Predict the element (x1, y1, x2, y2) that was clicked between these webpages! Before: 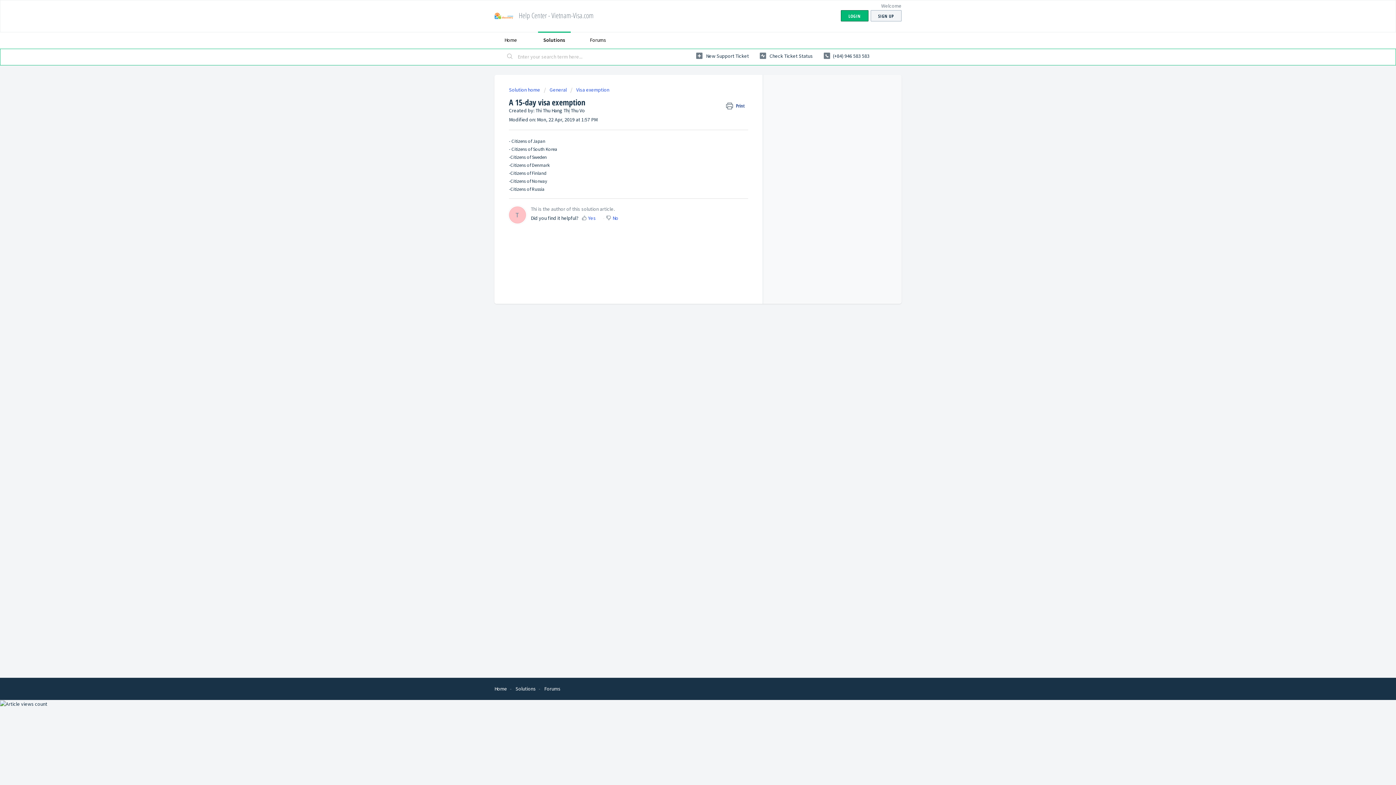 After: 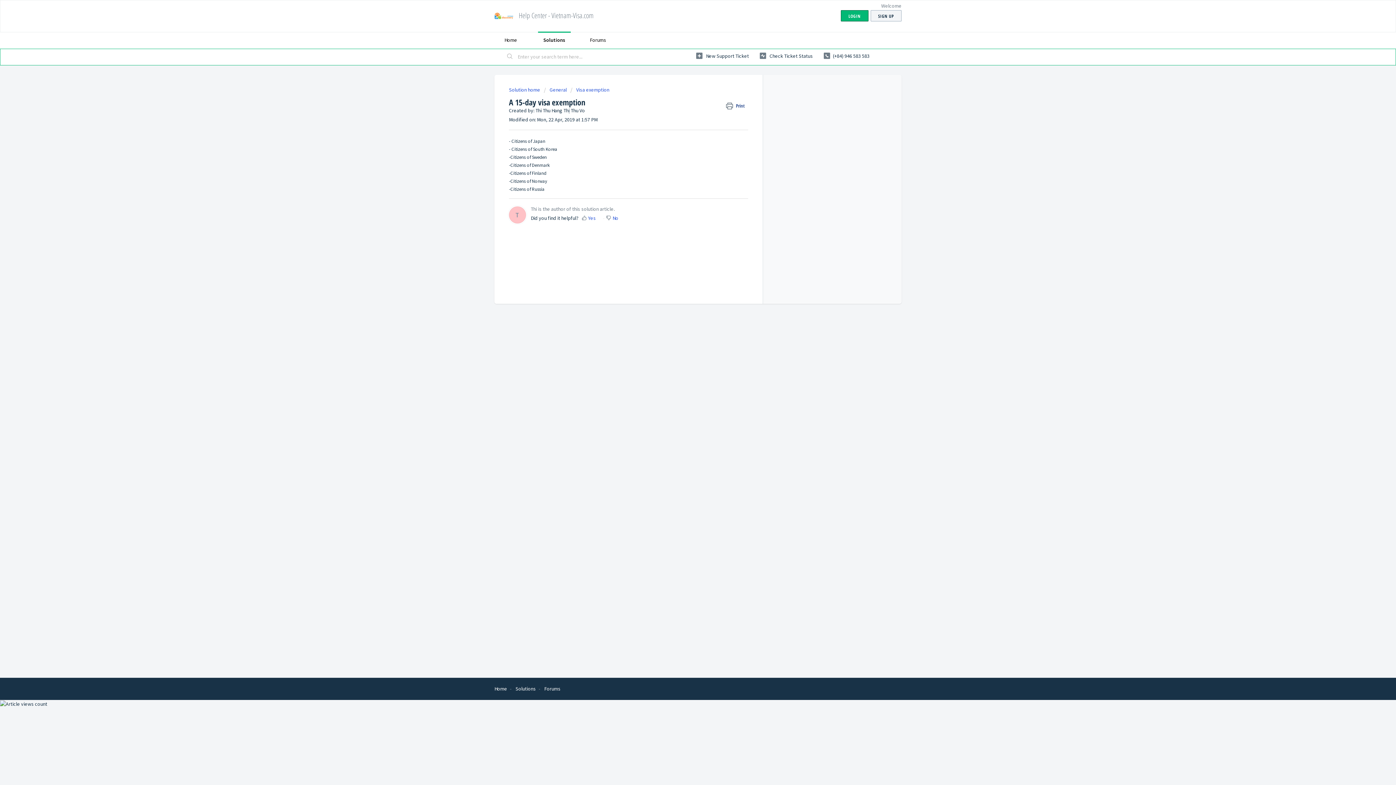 Action: bbox: (726, 101, 748, 110) label:  Print